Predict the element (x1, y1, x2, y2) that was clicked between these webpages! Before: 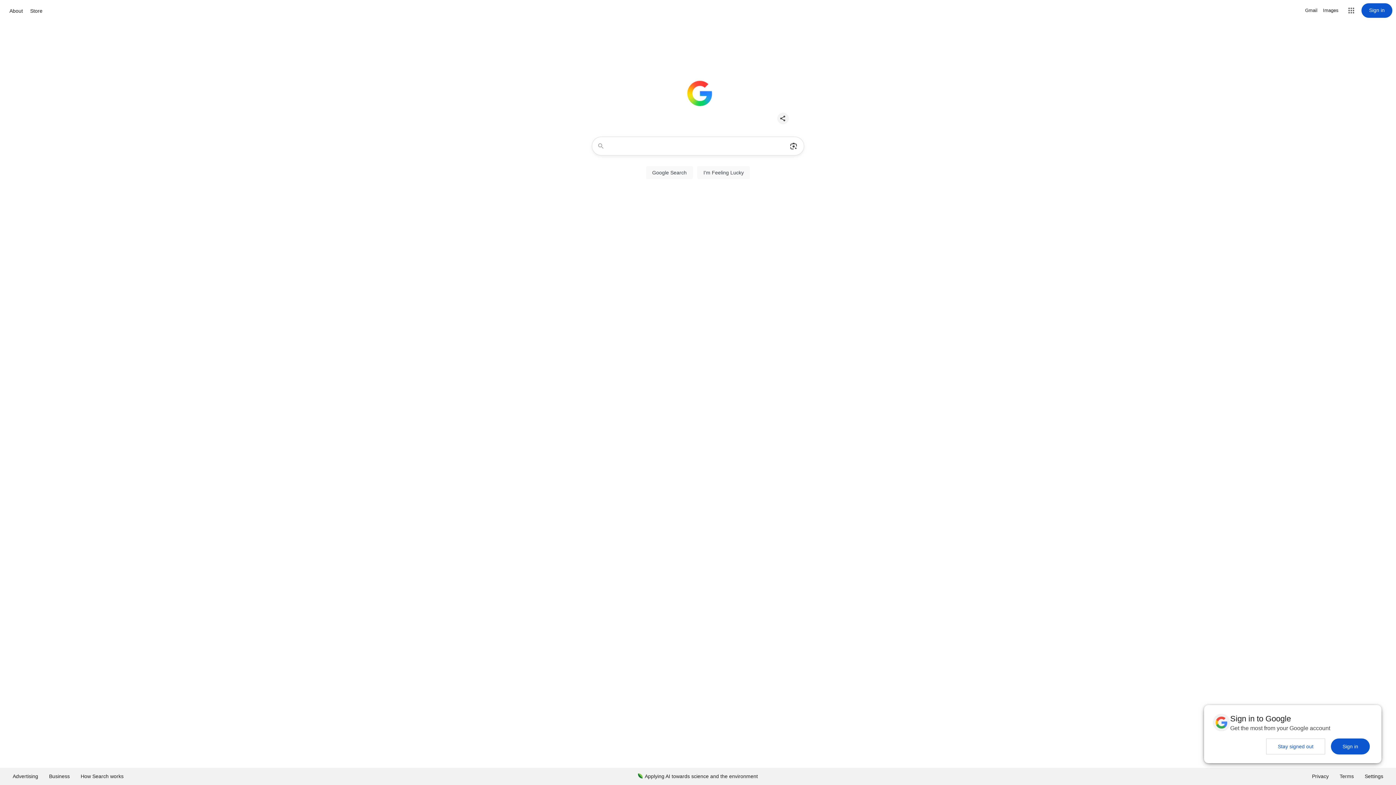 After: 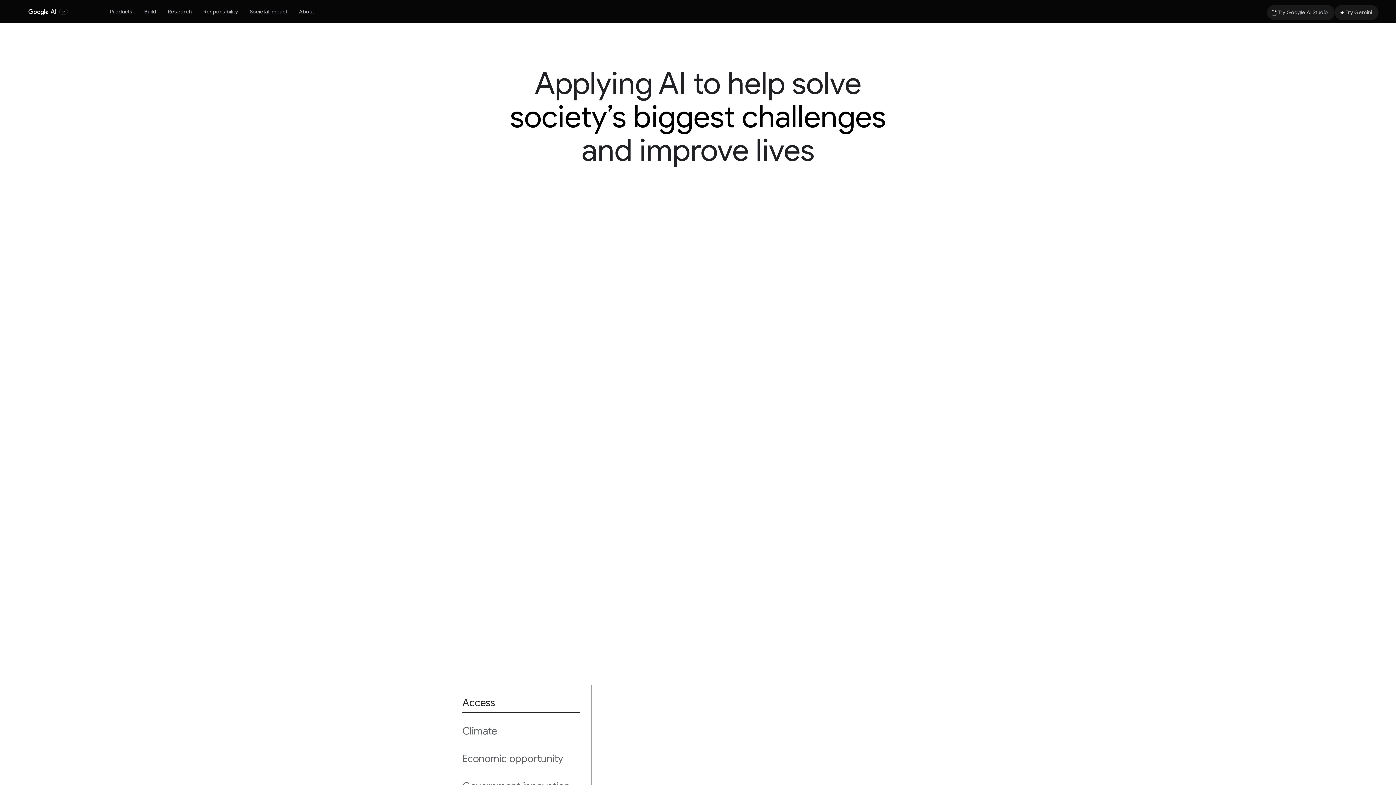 Action: label: Applying AI towards science and the environment bbox: (632, 768, 763, 785)